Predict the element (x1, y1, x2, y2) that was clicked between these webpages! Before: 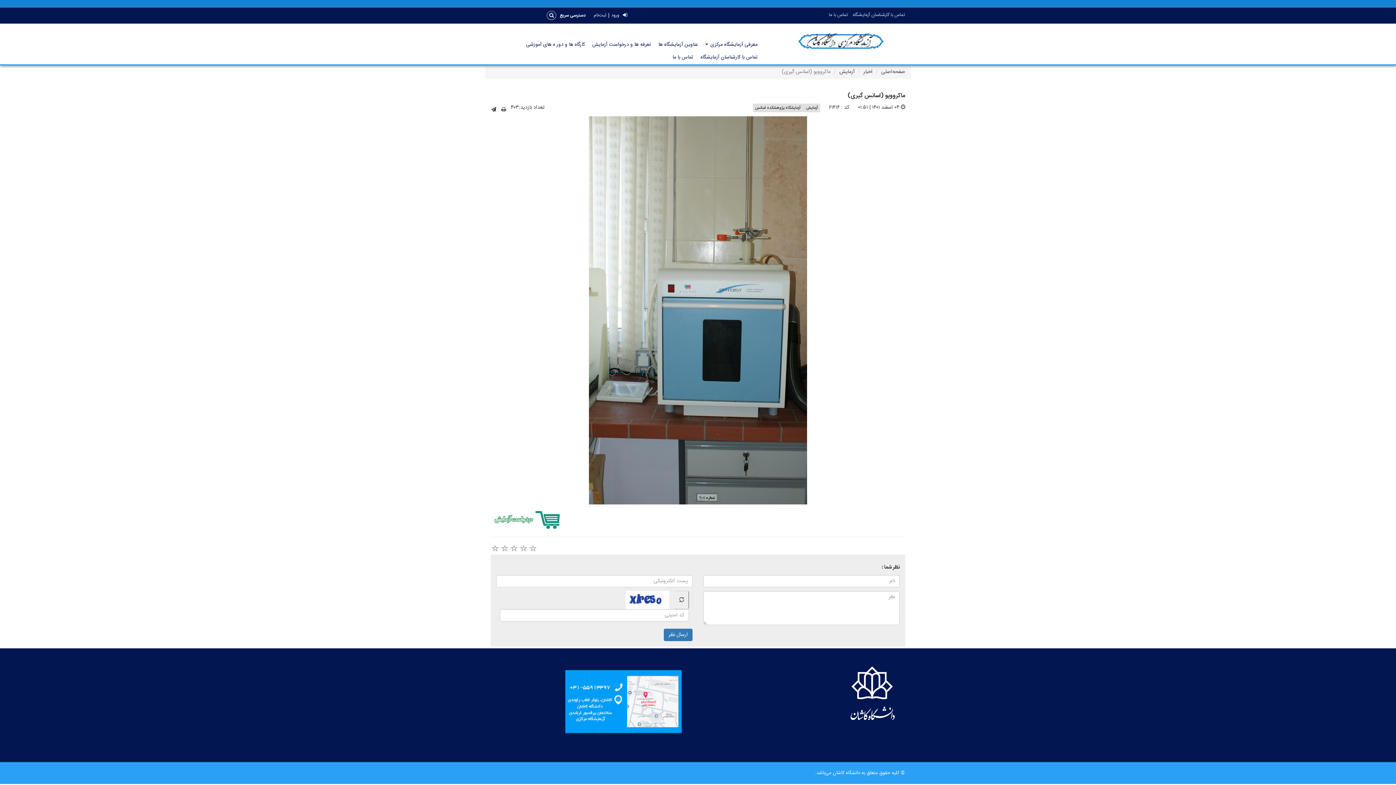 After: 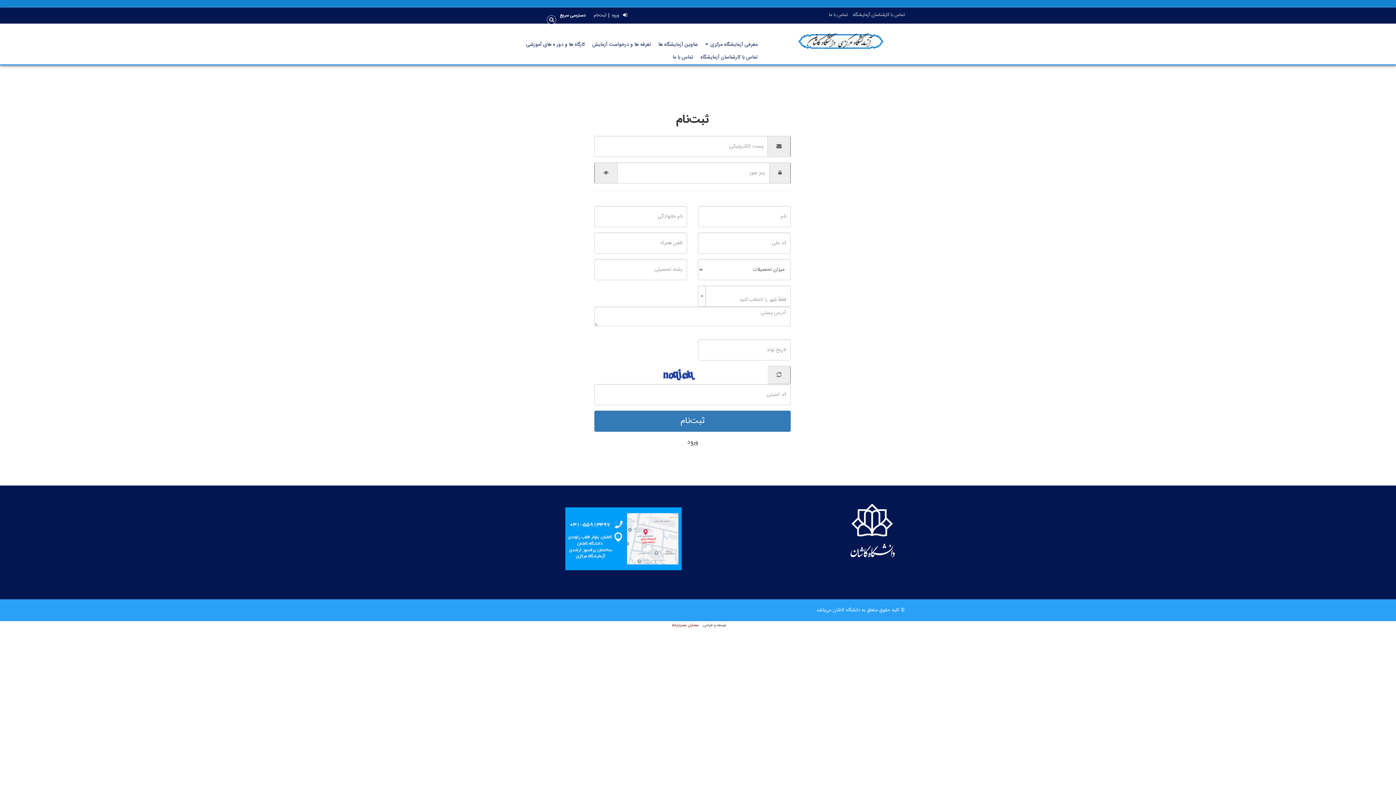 Action: label: ثبت‌نام bbox: (593, 11, 606, 18)